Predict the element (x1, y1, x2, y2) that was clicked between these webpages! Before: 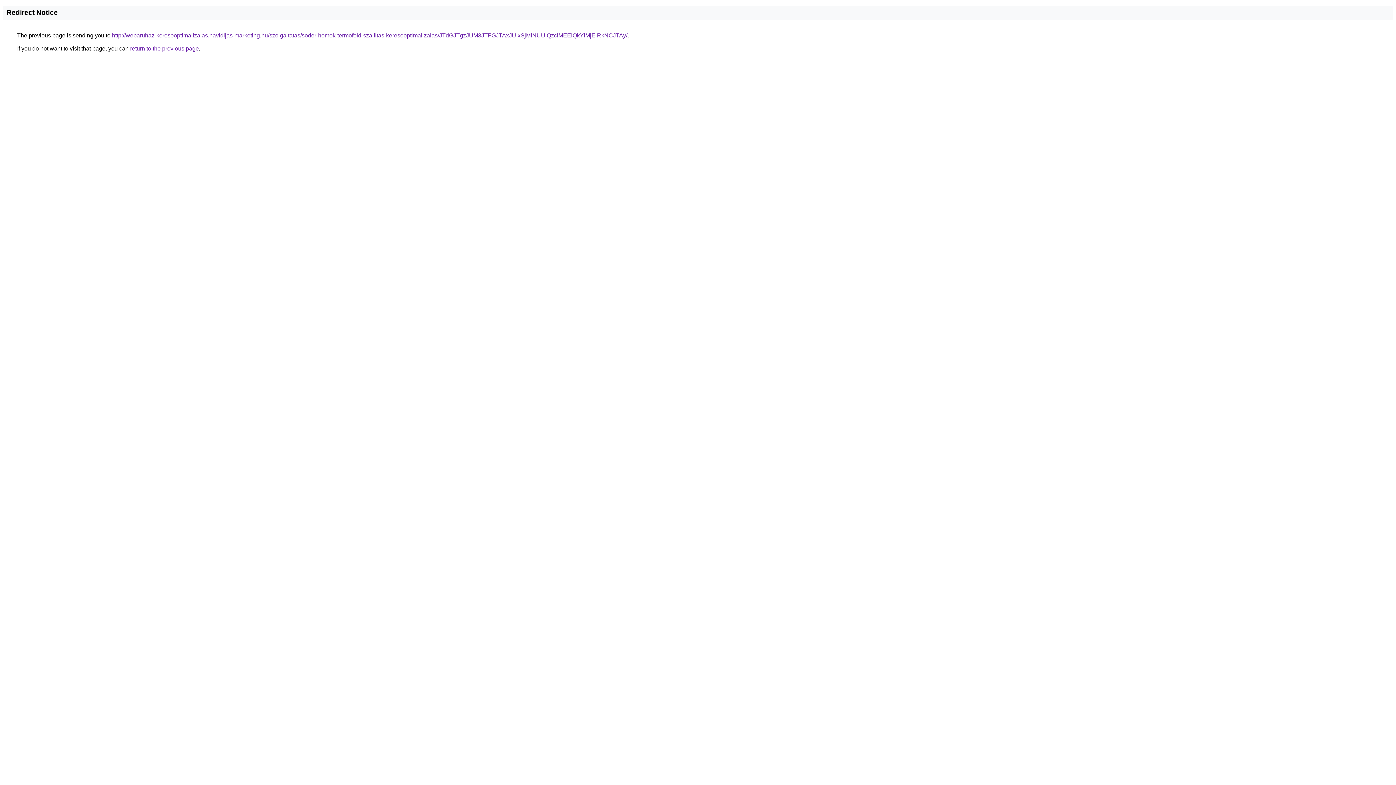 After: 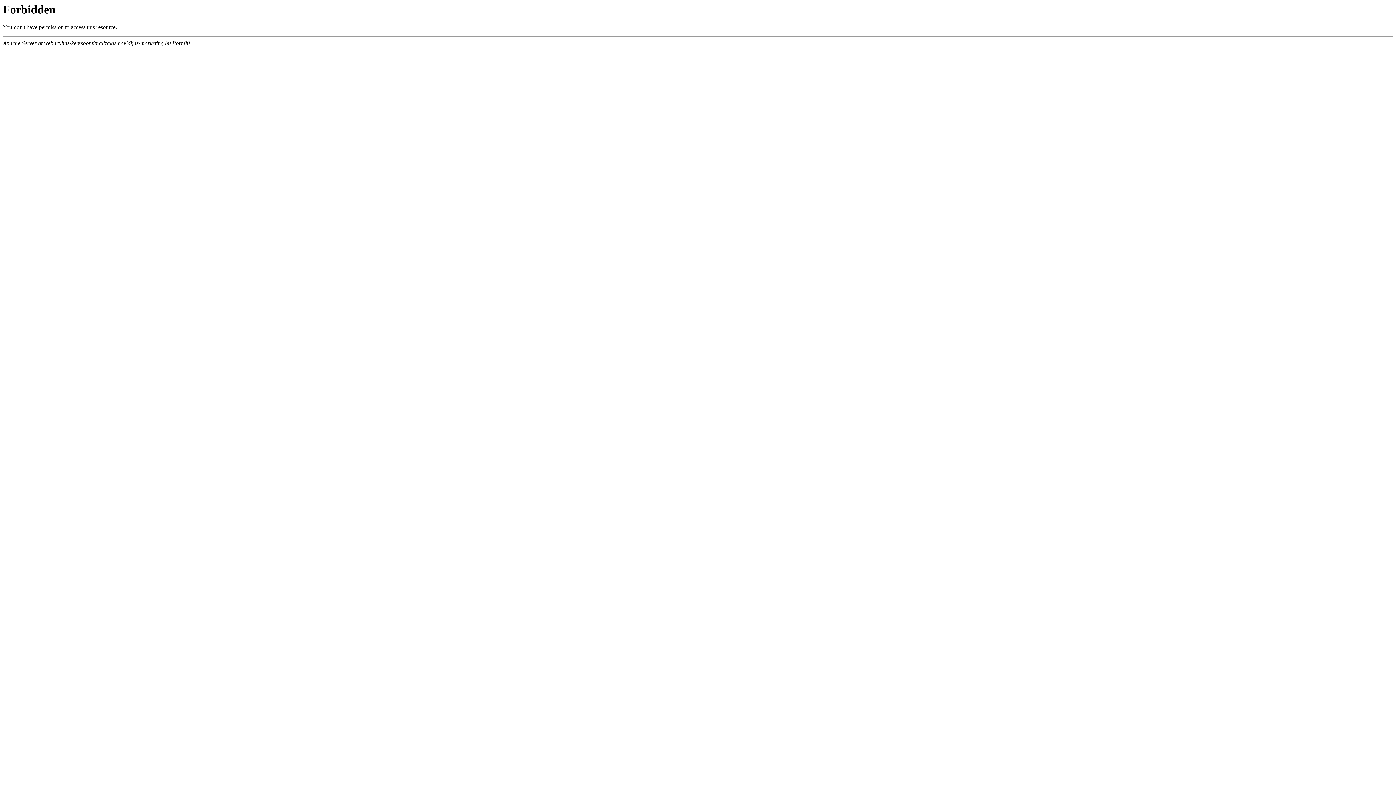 Action: bbox: (112, 32, 627, 38) label: http://webaruhaz-keresooptimalizalas.havidijas-marketing.hu/szolgaltatas/soder-homok-termofold-szallitas-keresooptimalizalas/JTdGJTgzJUM3JTFGJTAxJUIxSjMlNUUlQzclMEElQkYlMjElRkNCJTAy/